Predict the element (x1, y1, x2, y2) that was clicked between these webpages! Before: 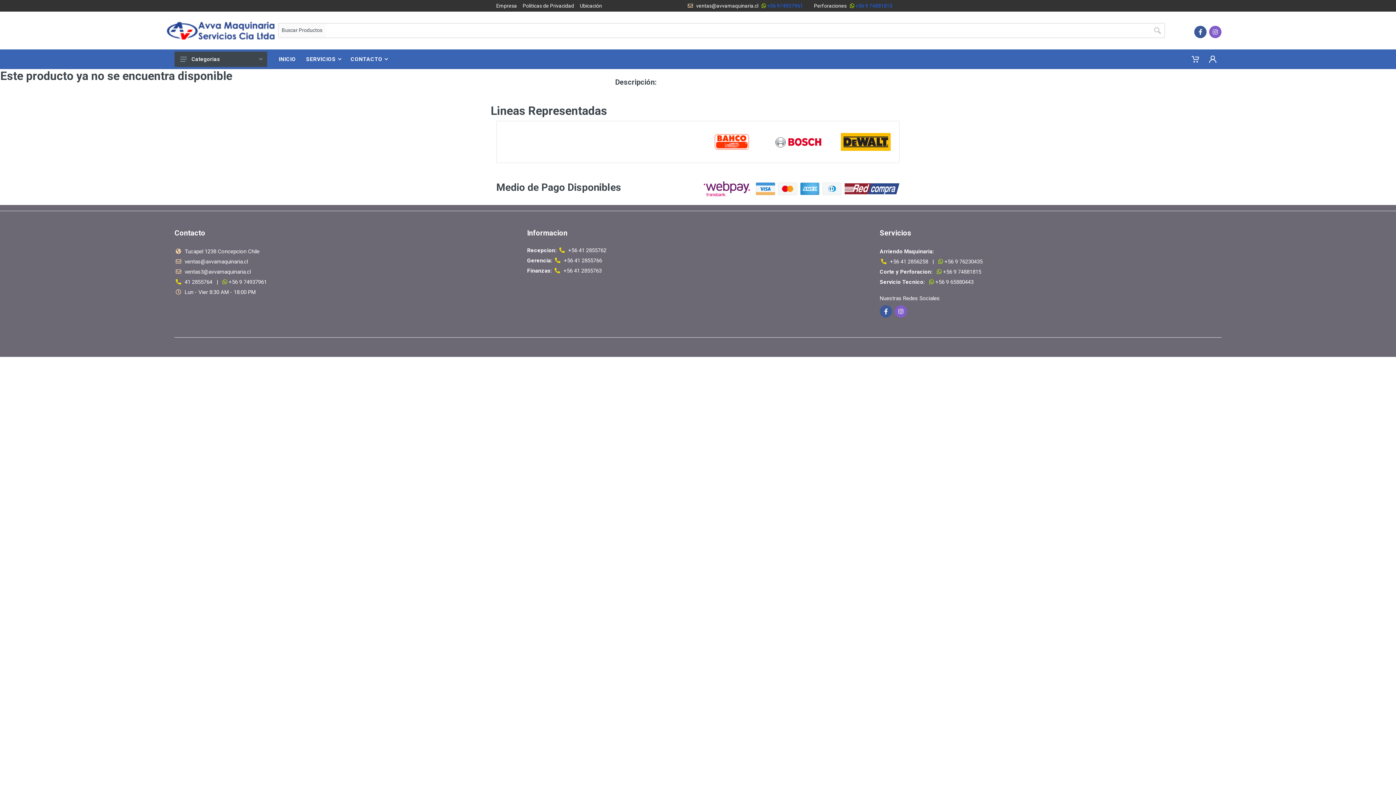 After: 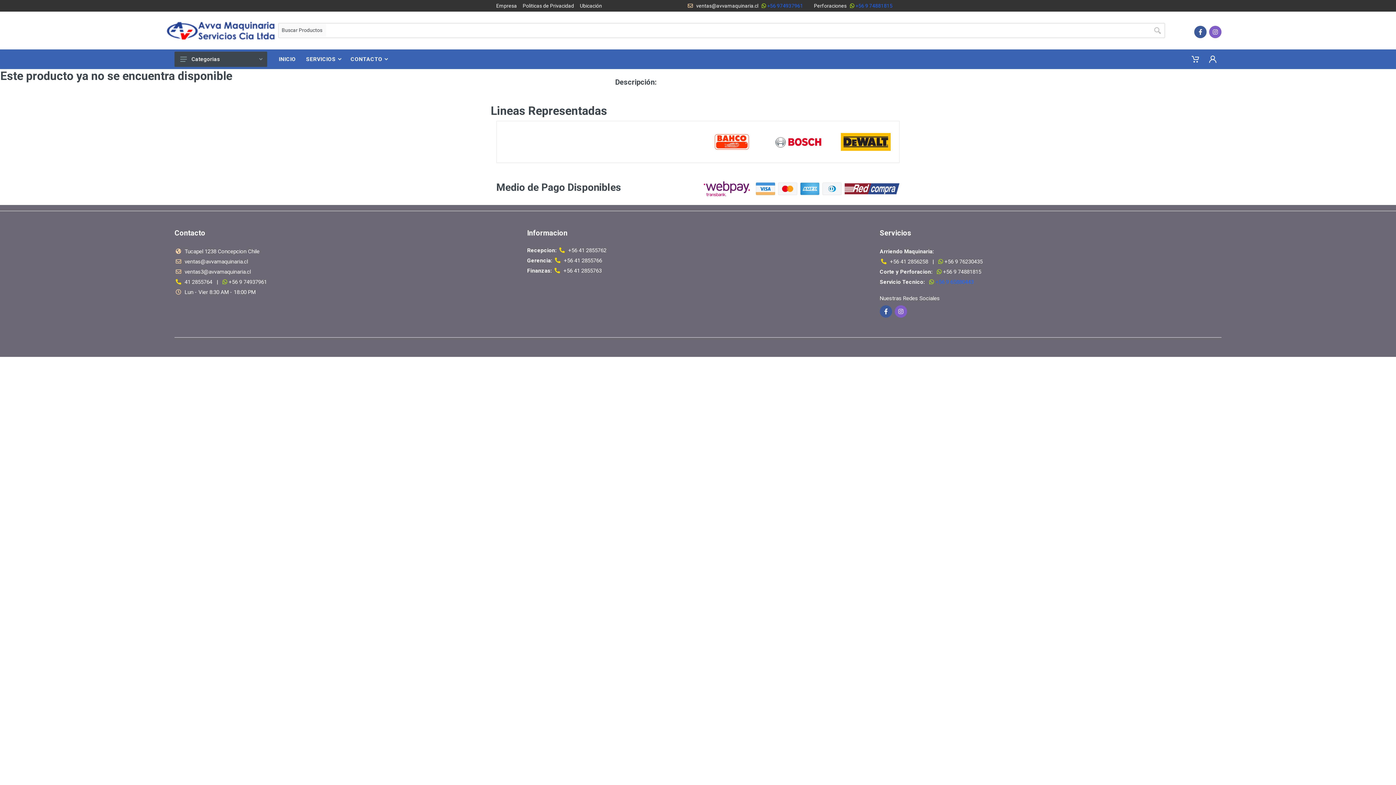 Action: bbox: (934, 279, 973, 285) label:  +56 9 65880443